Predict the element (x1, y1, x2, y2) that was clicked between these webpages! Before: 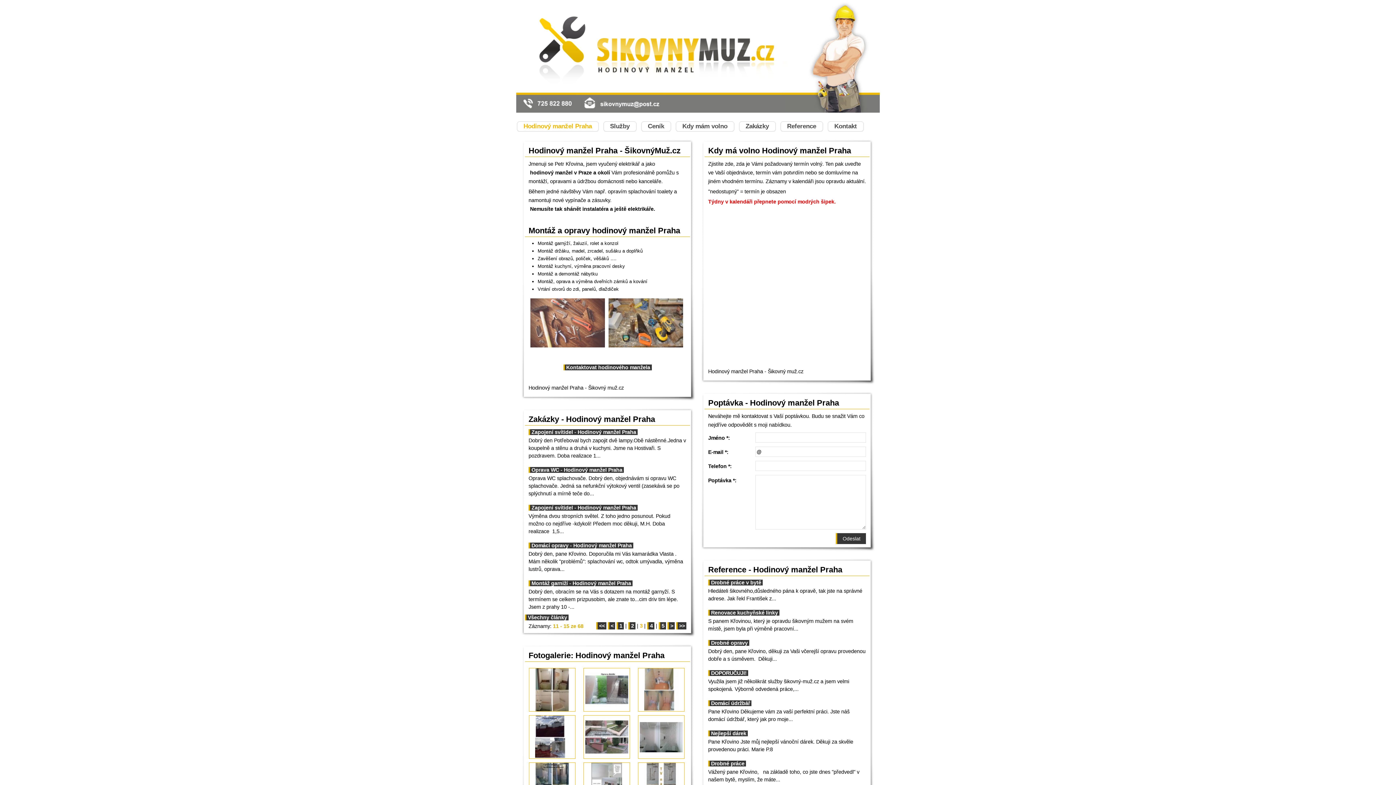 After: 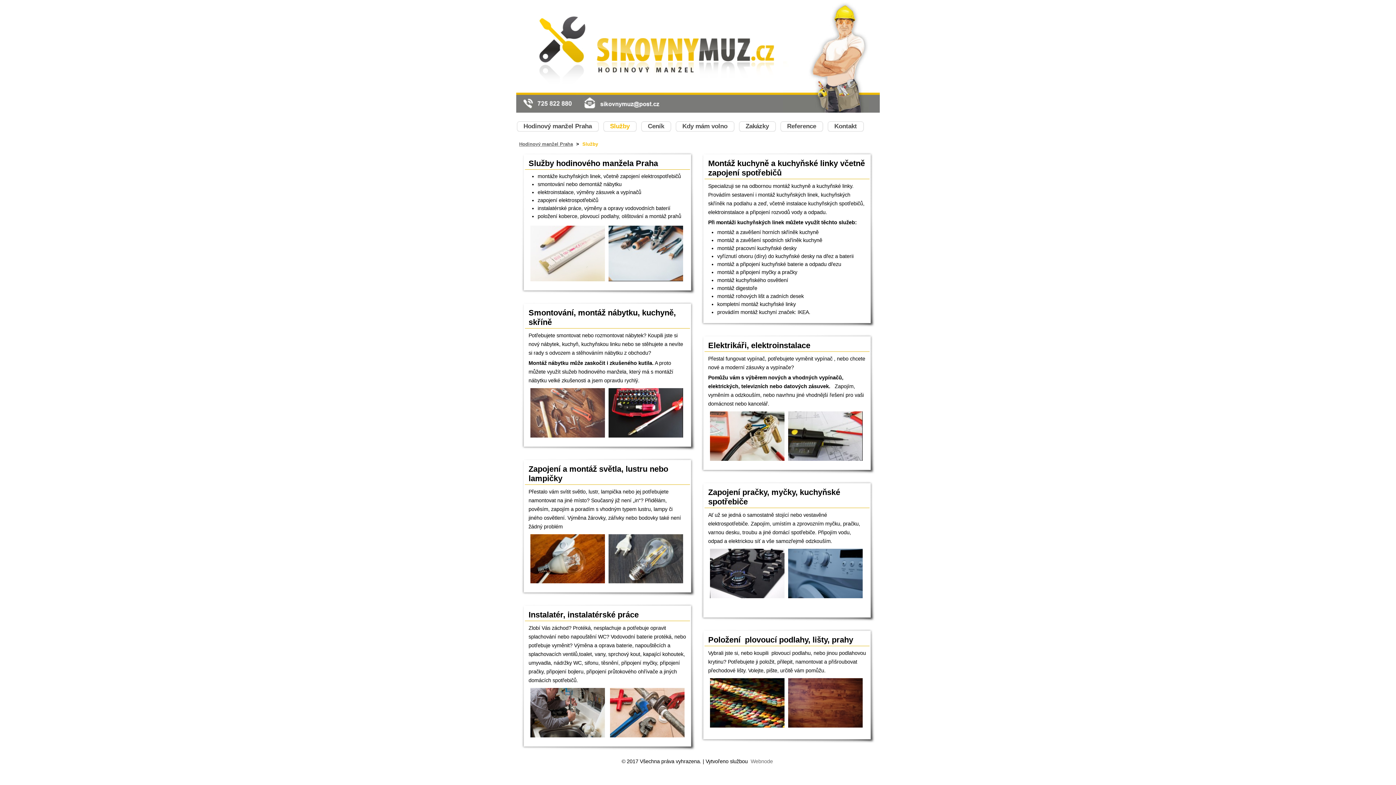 Action: label: Služby bbox: (602, 120, 637, 132)